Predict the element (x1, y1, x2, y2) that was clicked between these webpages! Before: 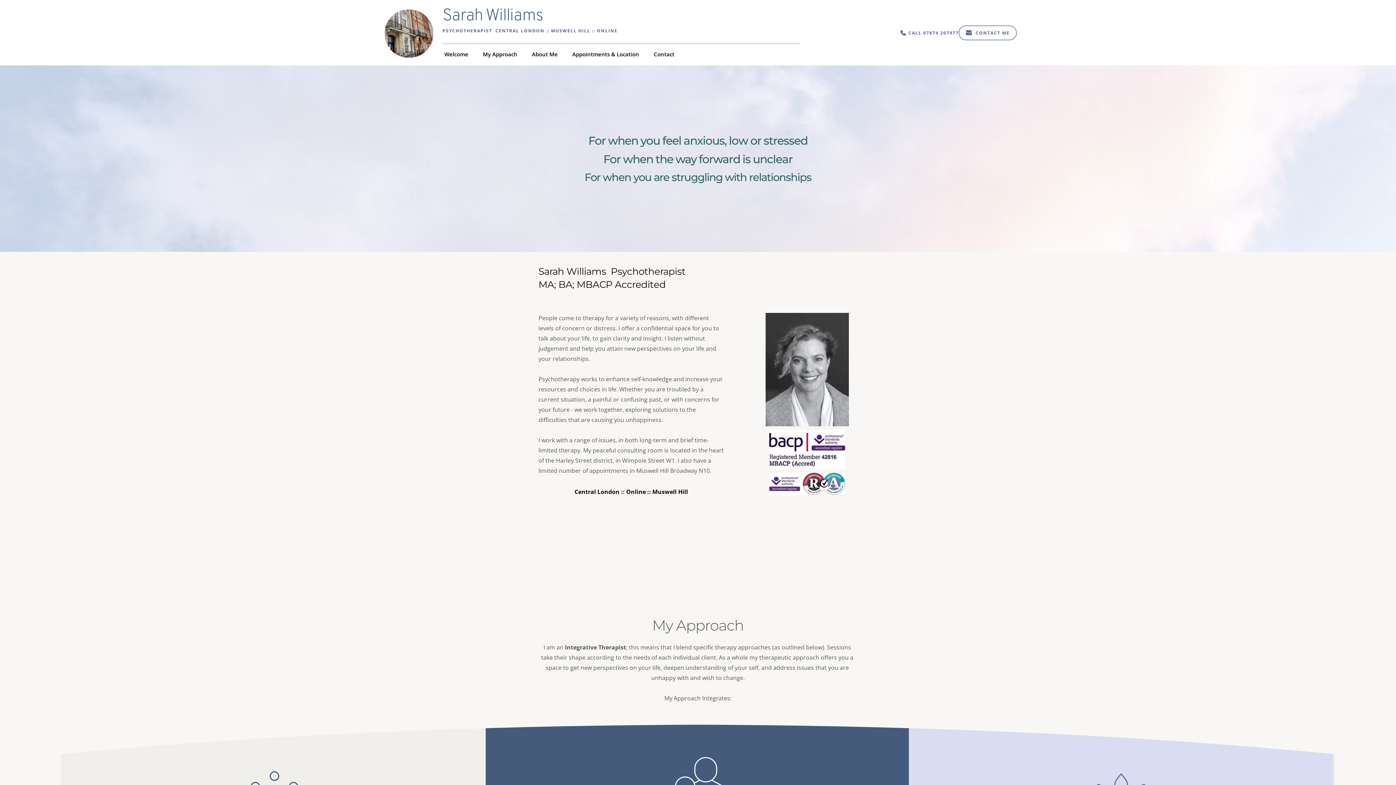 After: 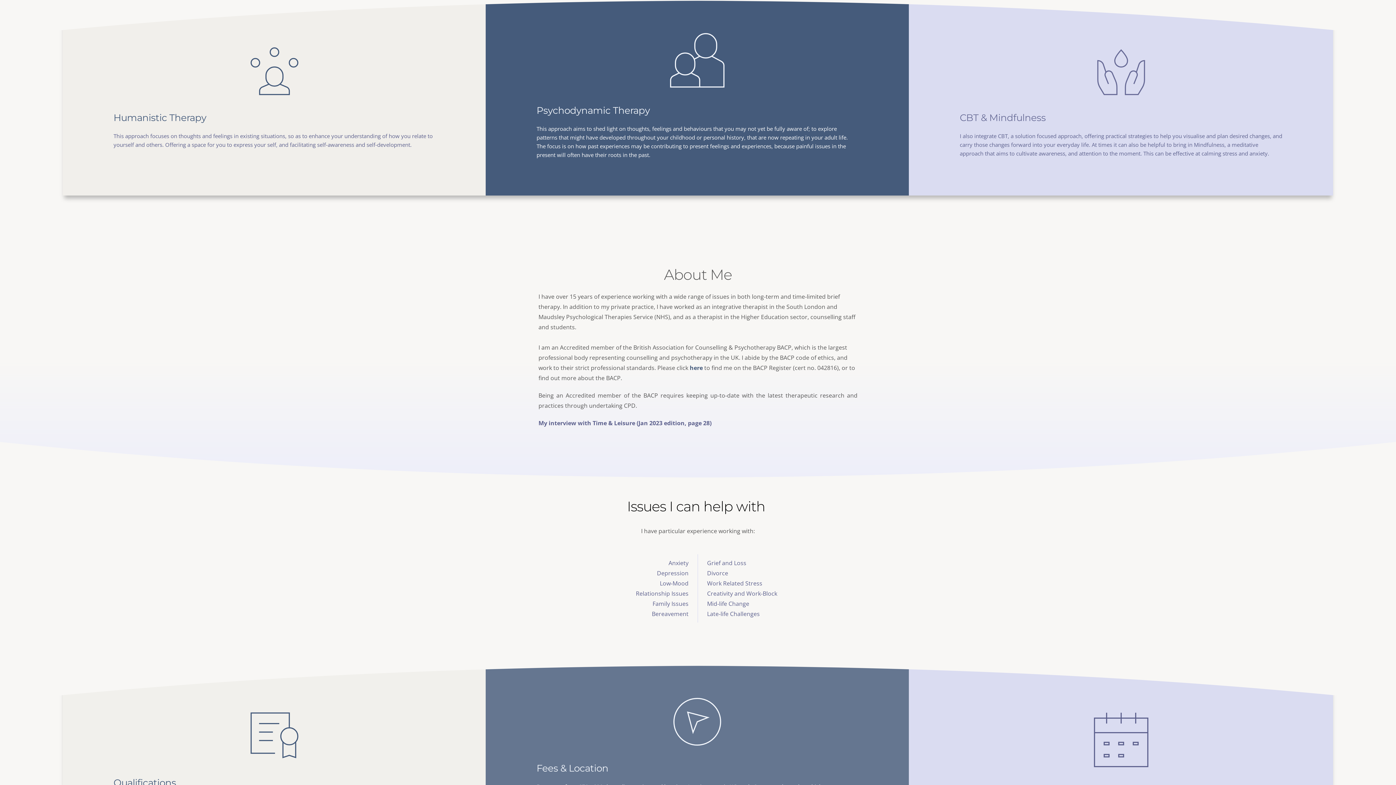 Action: label: My Approach bbox: (481, 50, 519, 58)